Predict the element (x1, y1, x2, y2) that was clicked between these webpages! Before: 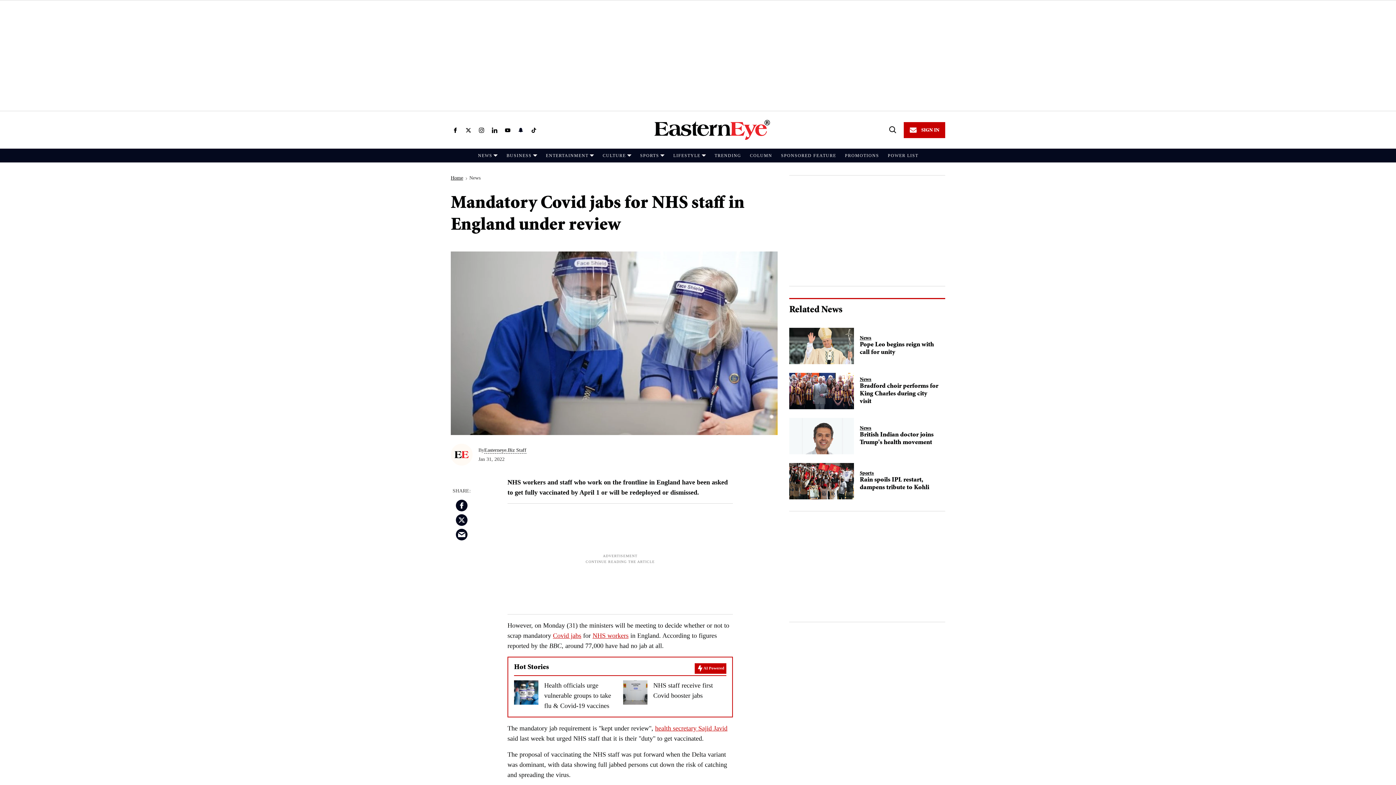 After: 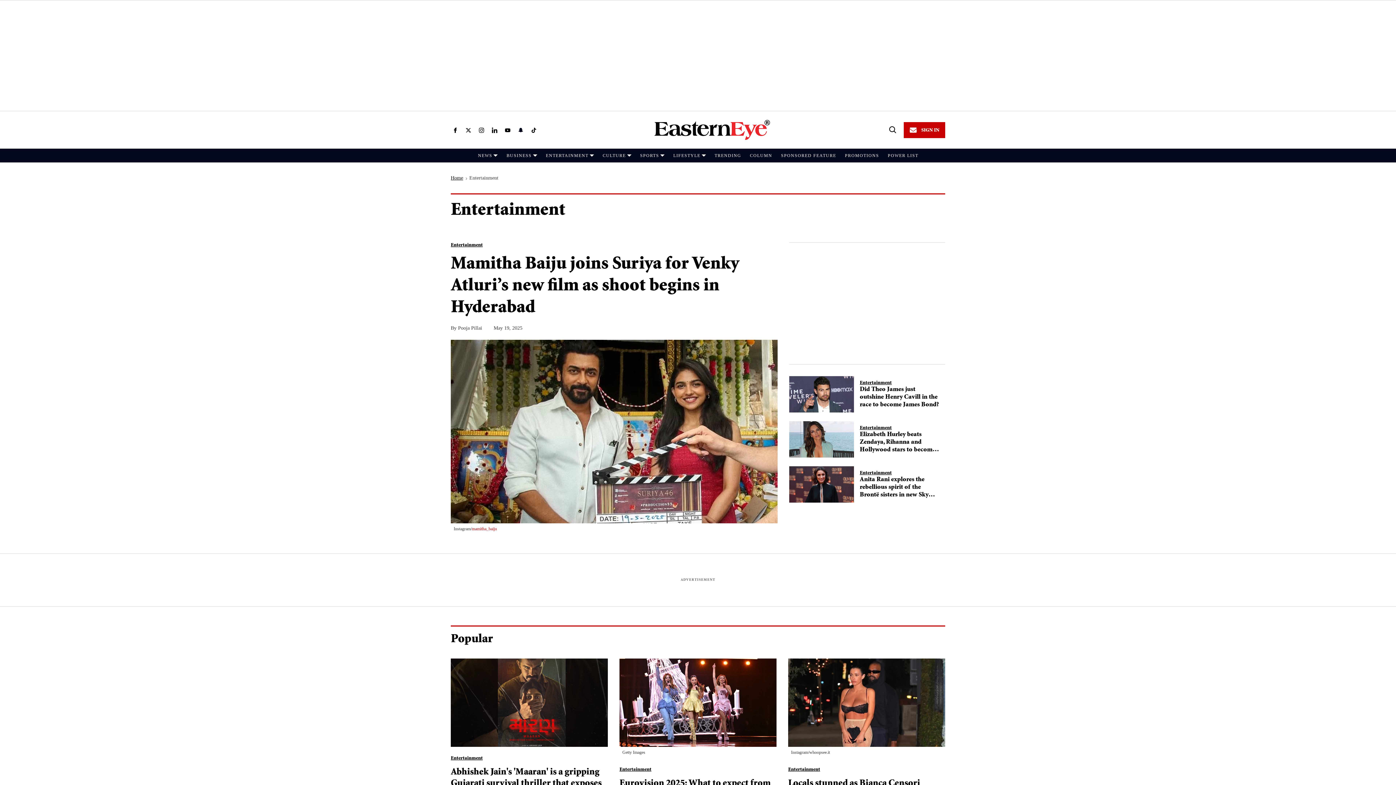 Action: bbox: (546, 153, 588, 158) label: ENTERTAINMENT